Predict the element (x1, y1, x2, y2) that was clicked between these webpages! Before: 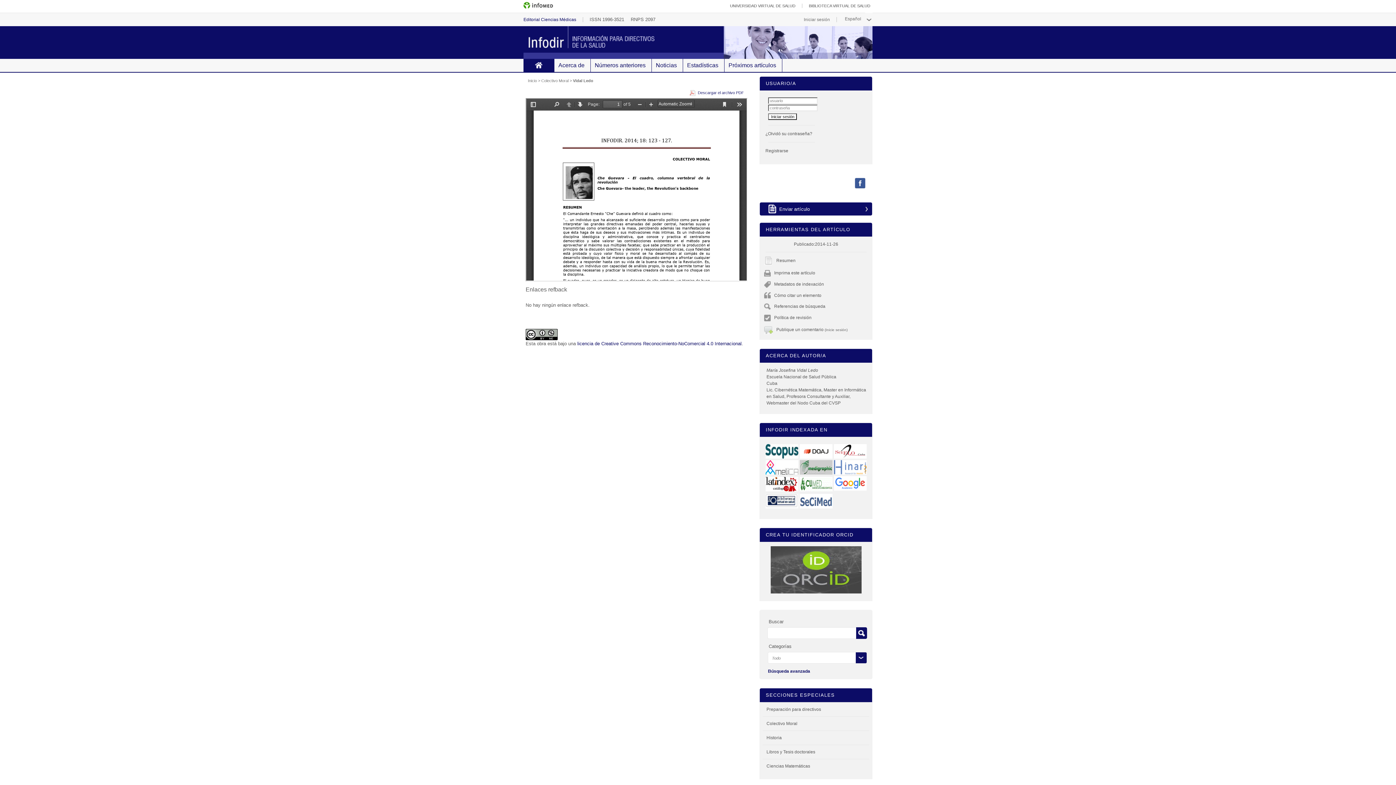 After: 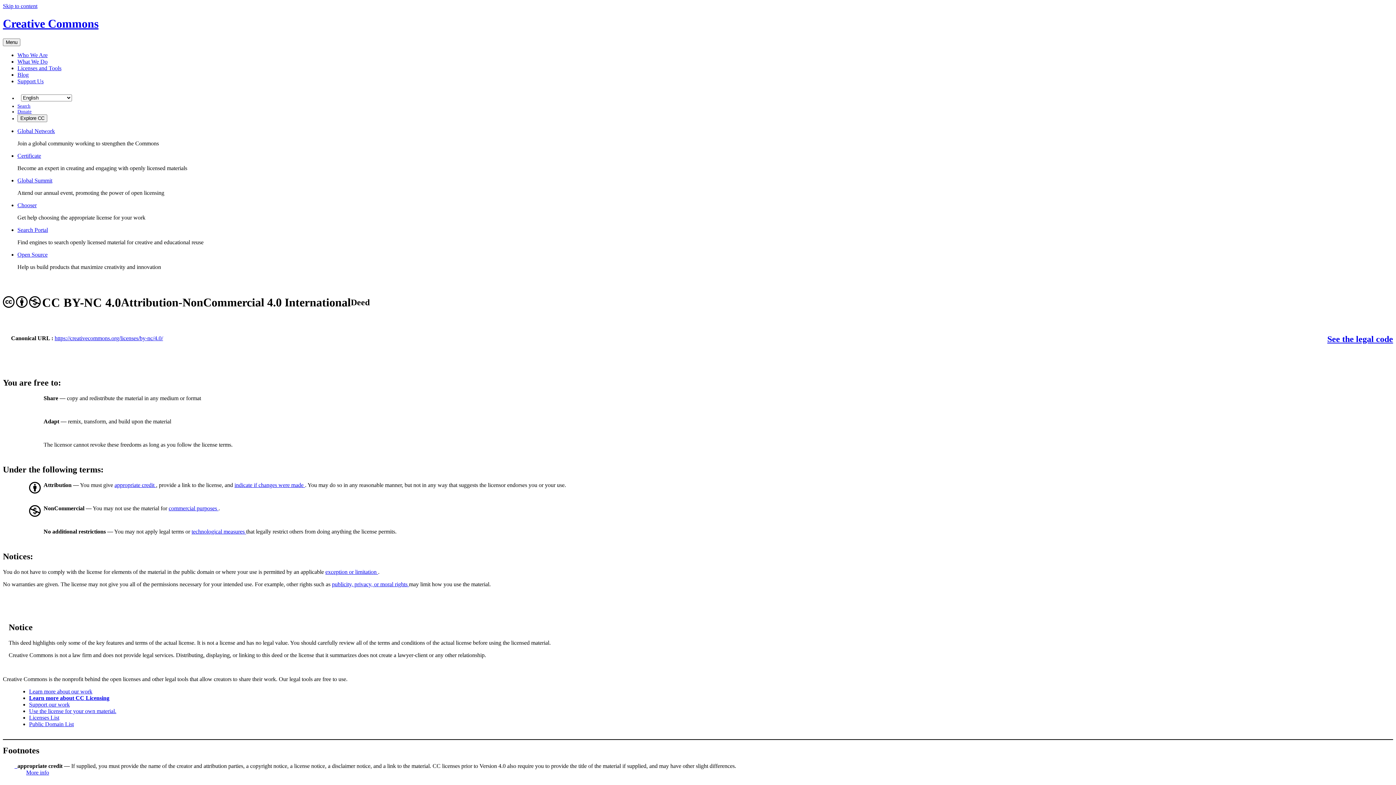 Action: bbox: (525, 336, 557, 341)